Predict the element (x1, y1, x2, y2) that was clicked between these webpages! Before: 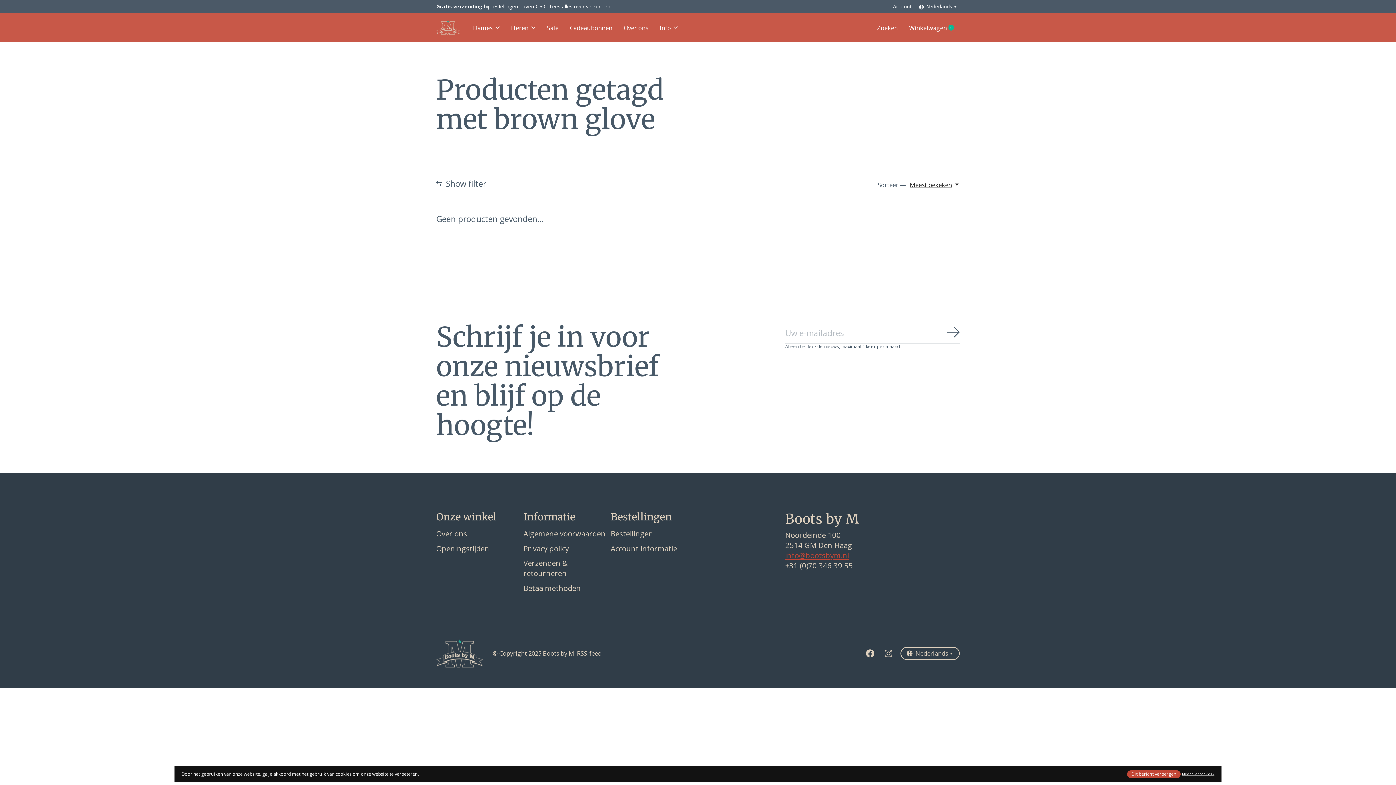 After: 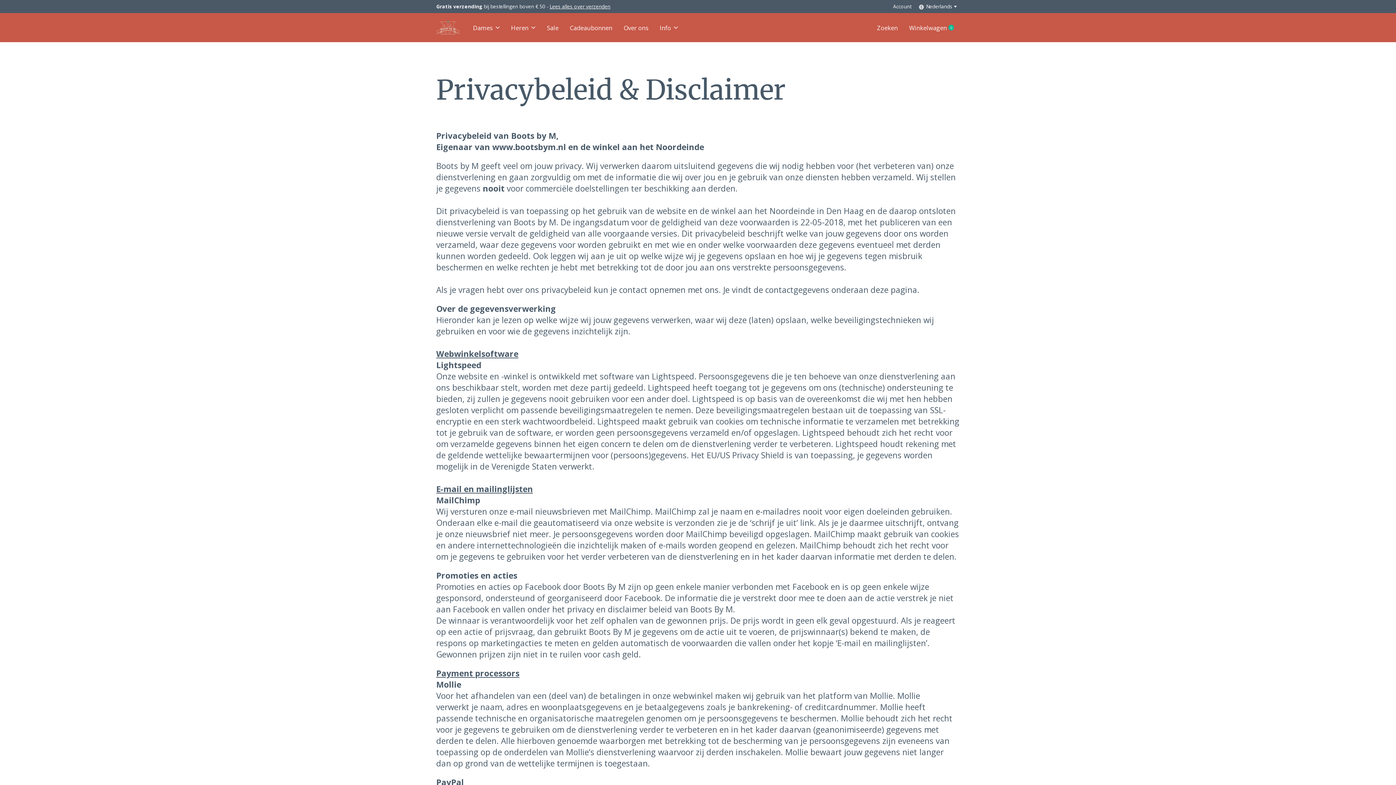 Action: bbox: (1182, 771, 1214, 777) label: Meer over cookies »